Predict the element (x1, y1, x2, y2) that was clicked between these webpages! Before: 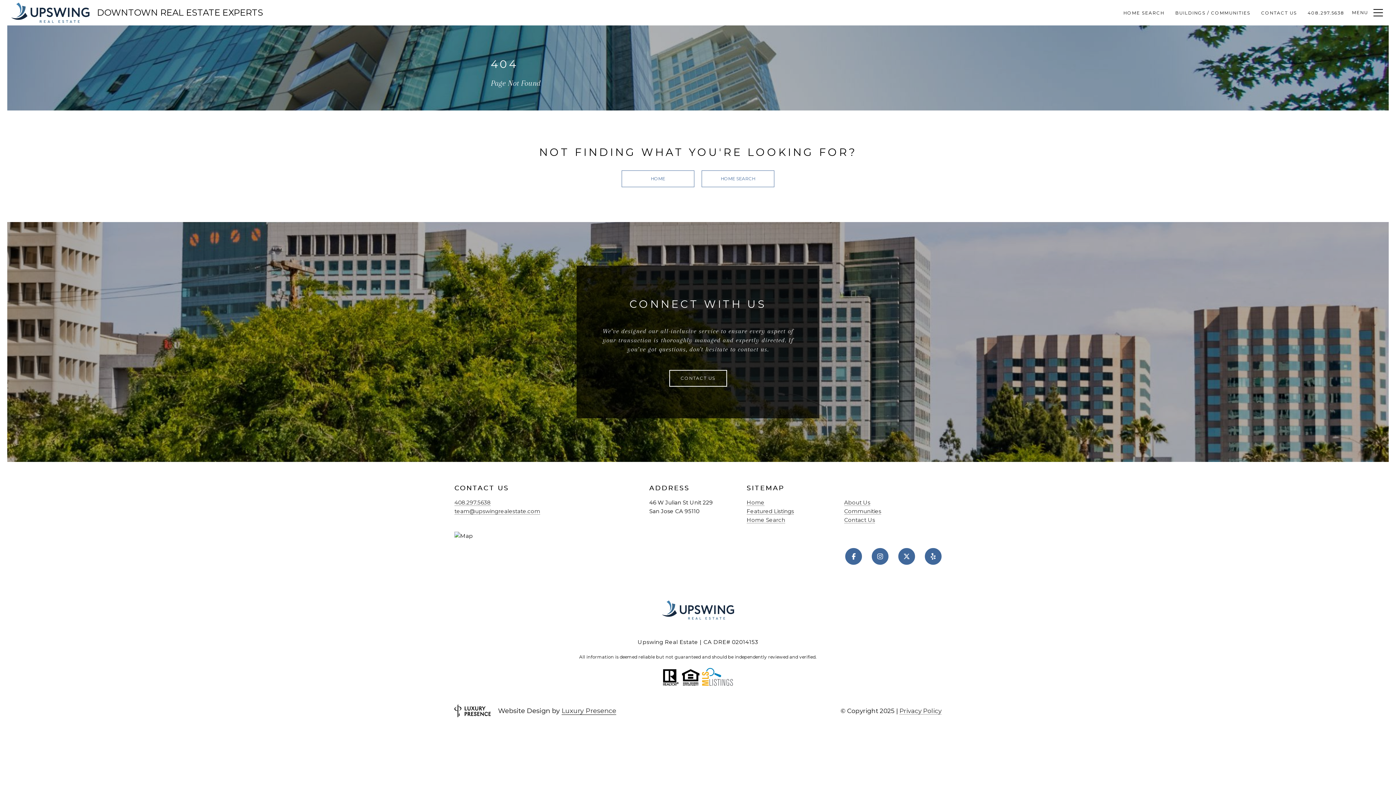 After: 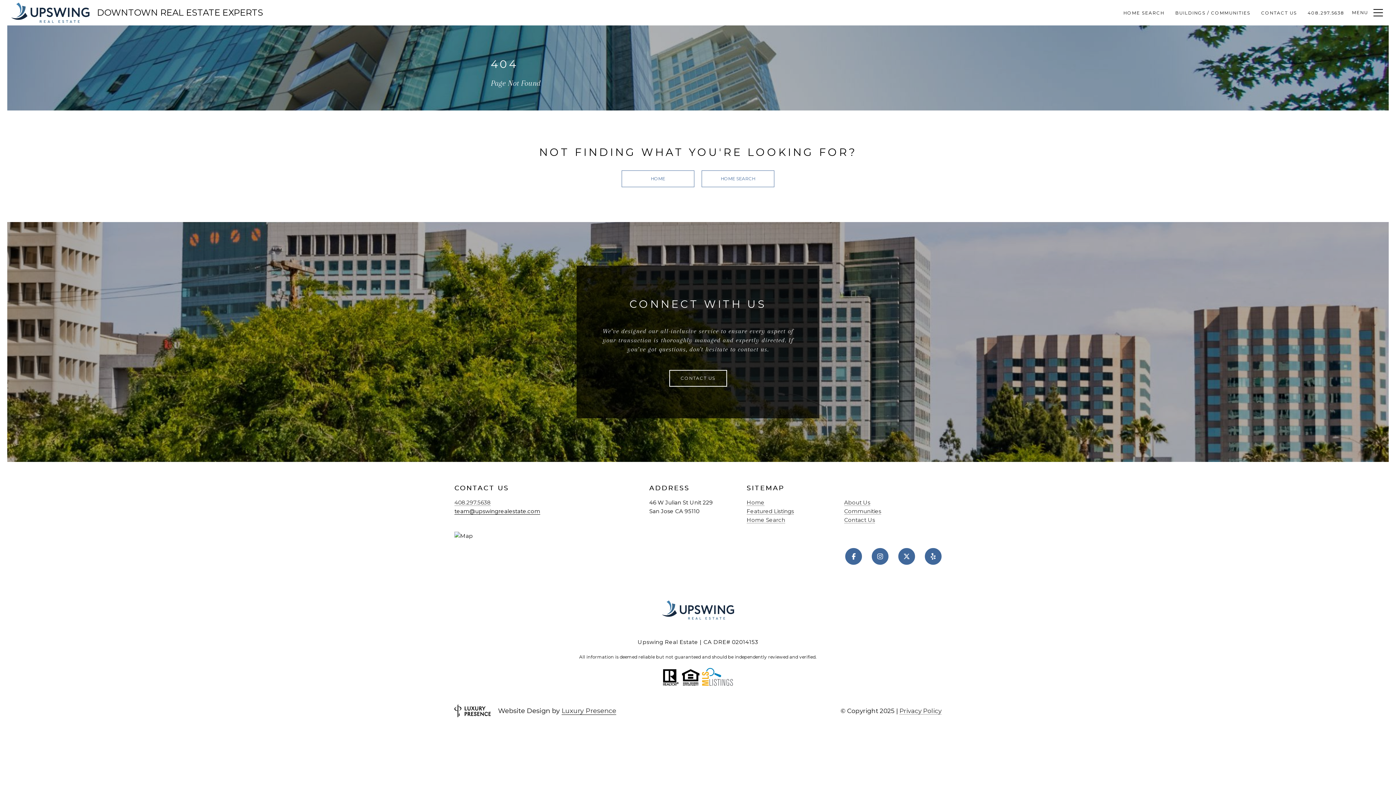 Action: bbox: (454, 508, 540, 514) label: team@upswingrealestate.com